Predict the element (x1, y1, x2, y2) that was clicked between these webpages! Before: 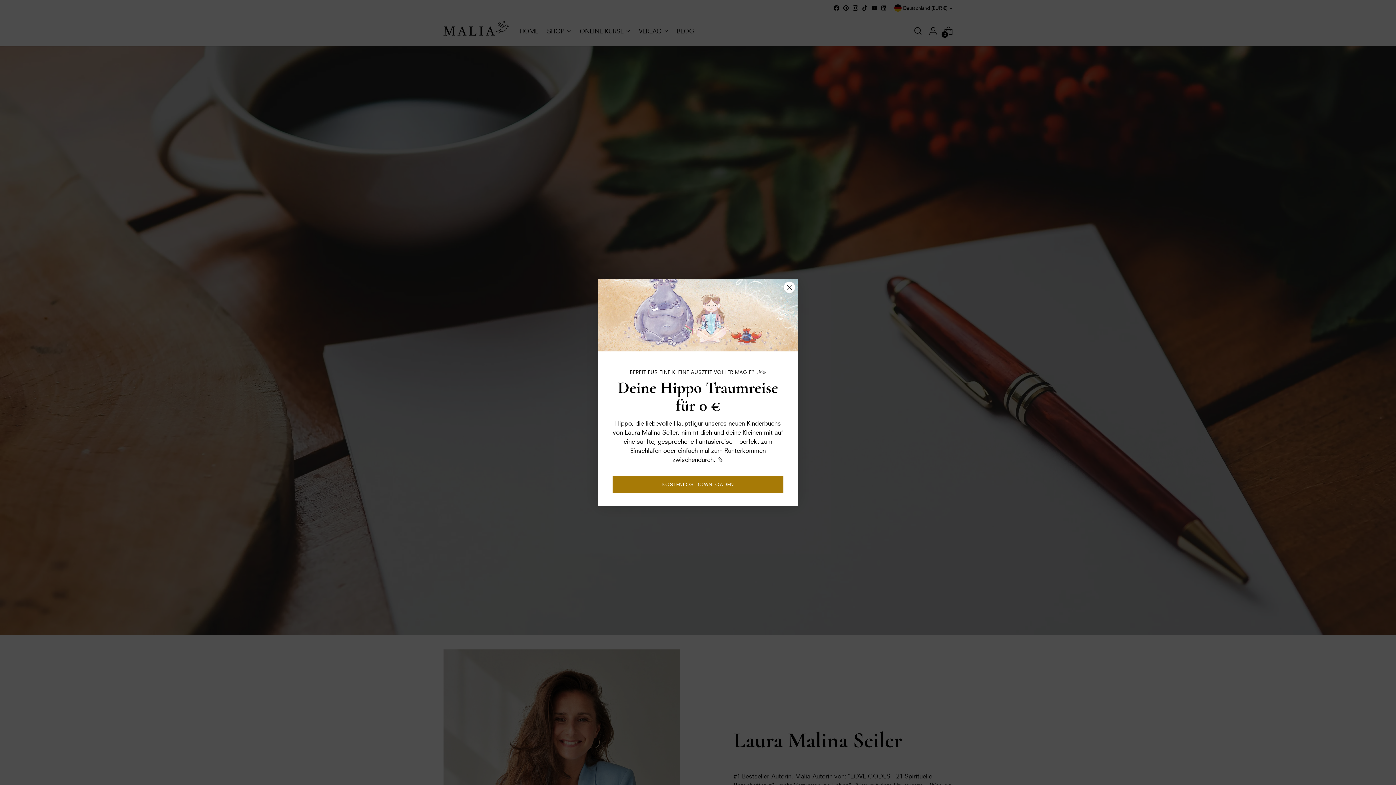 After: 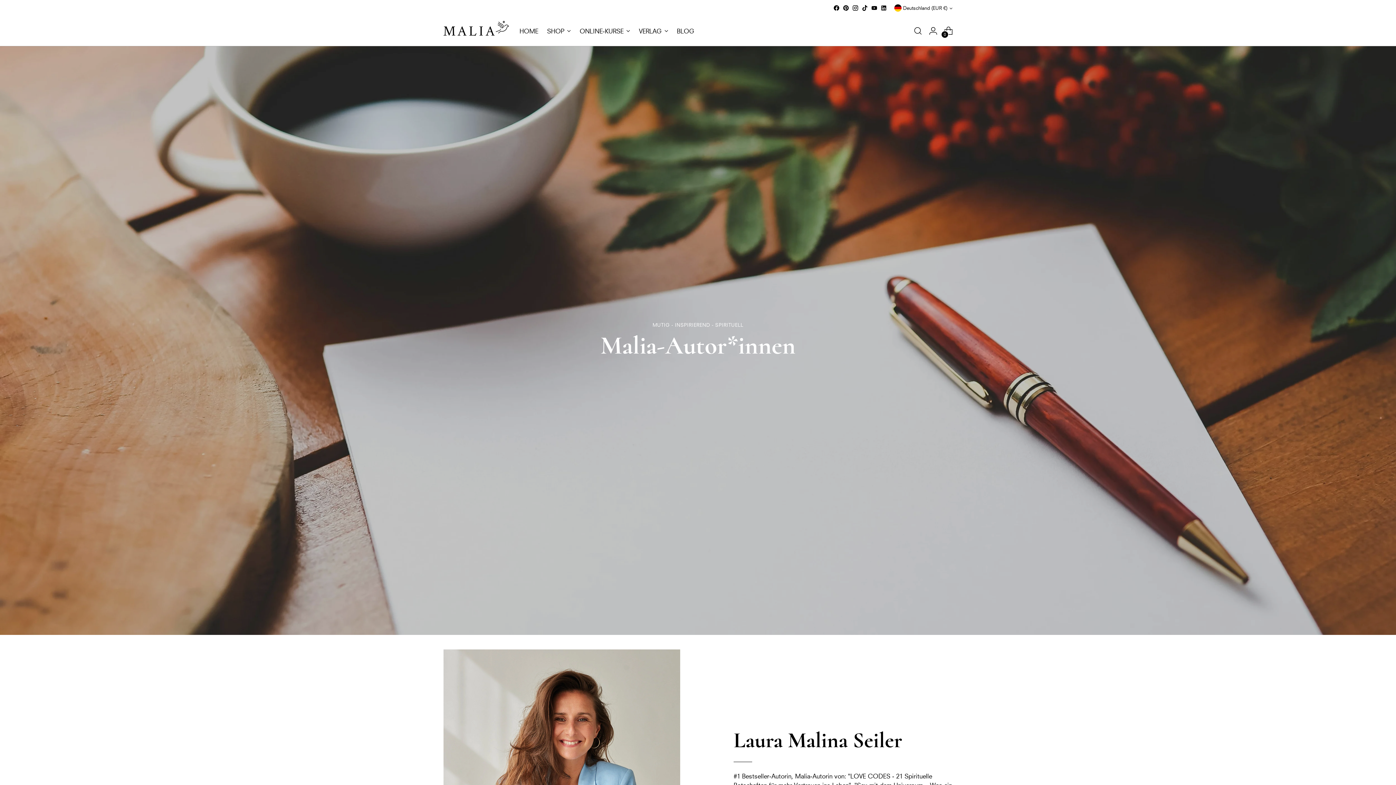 Action: label: Schließen bbox: (784, 281, 795, 293)